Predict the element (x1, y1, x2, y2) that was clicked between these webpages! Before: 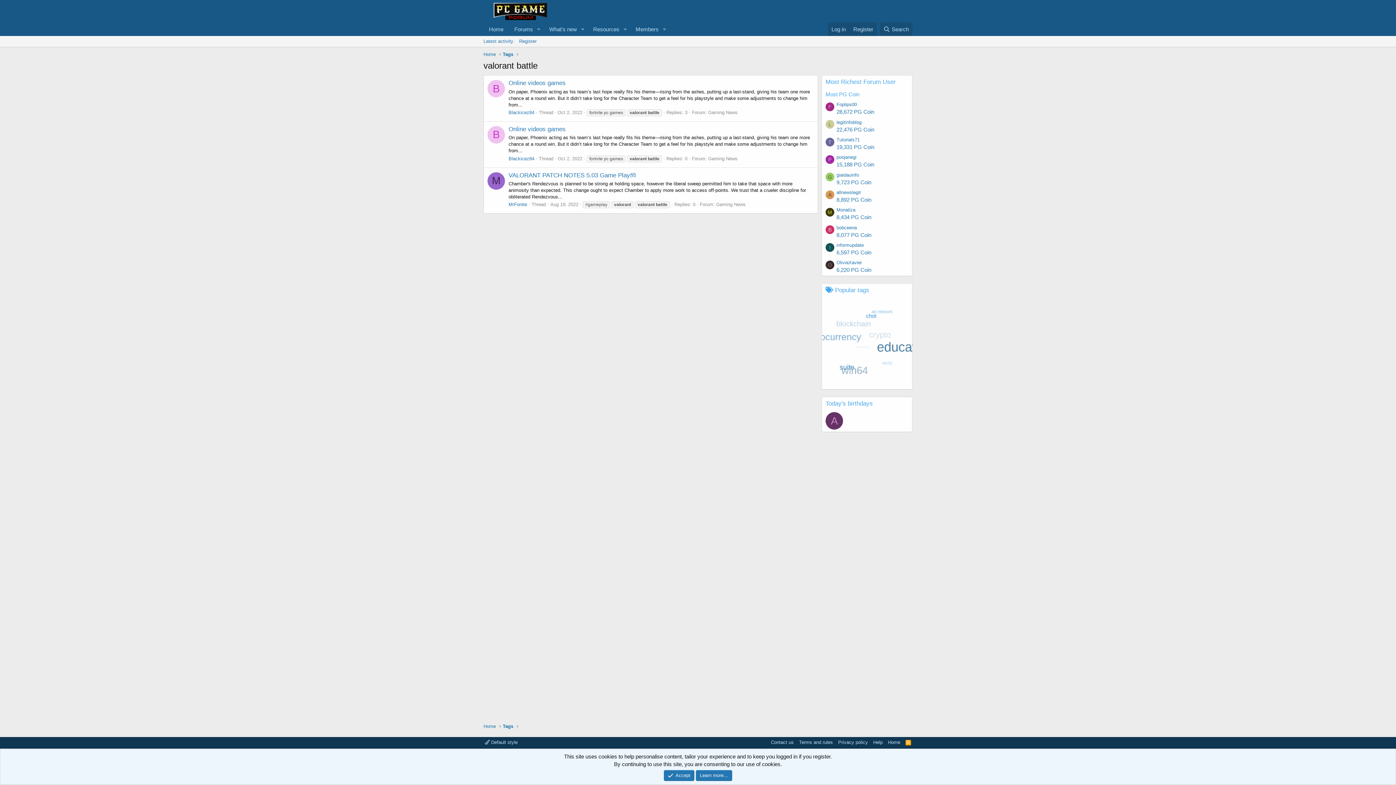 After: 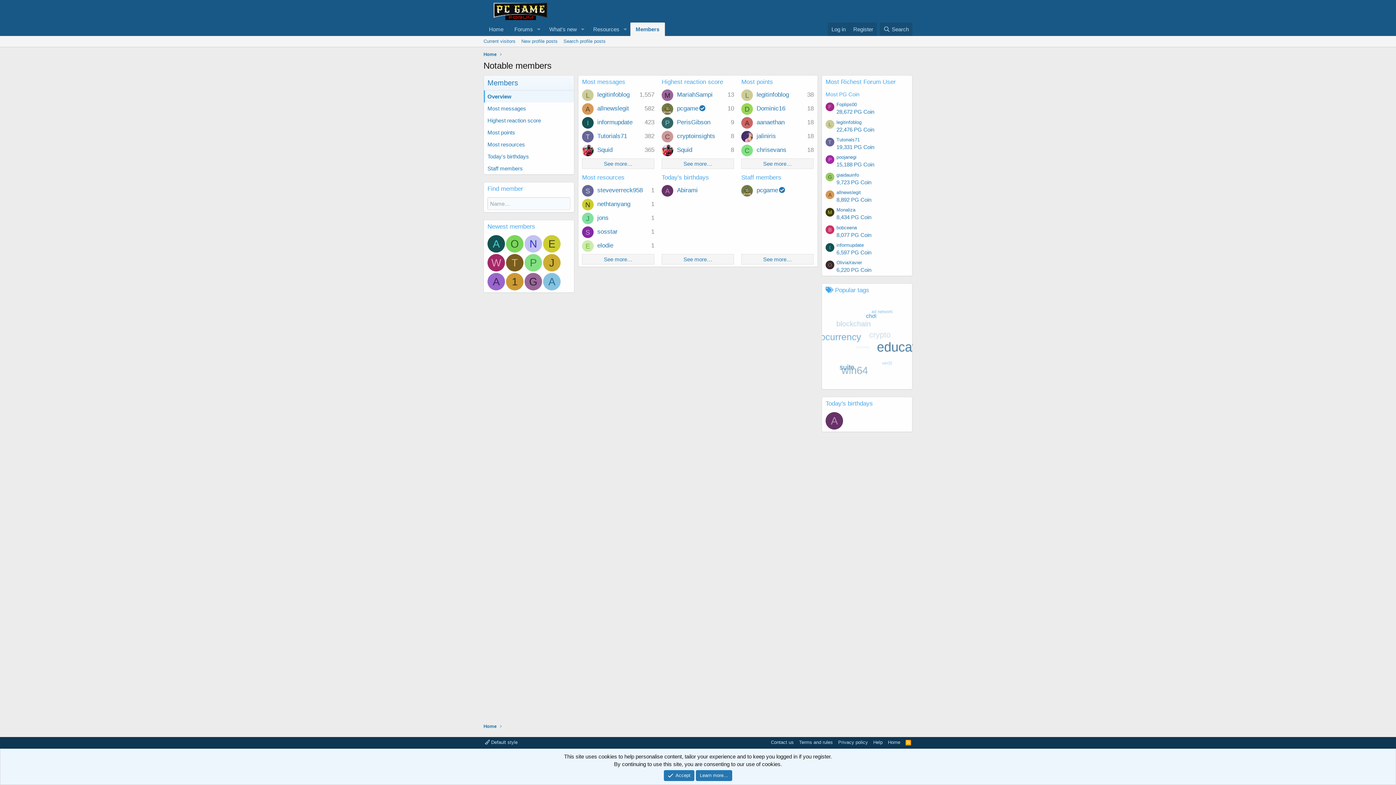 Action: bbox: (630, 22, 659, 36) label: Members